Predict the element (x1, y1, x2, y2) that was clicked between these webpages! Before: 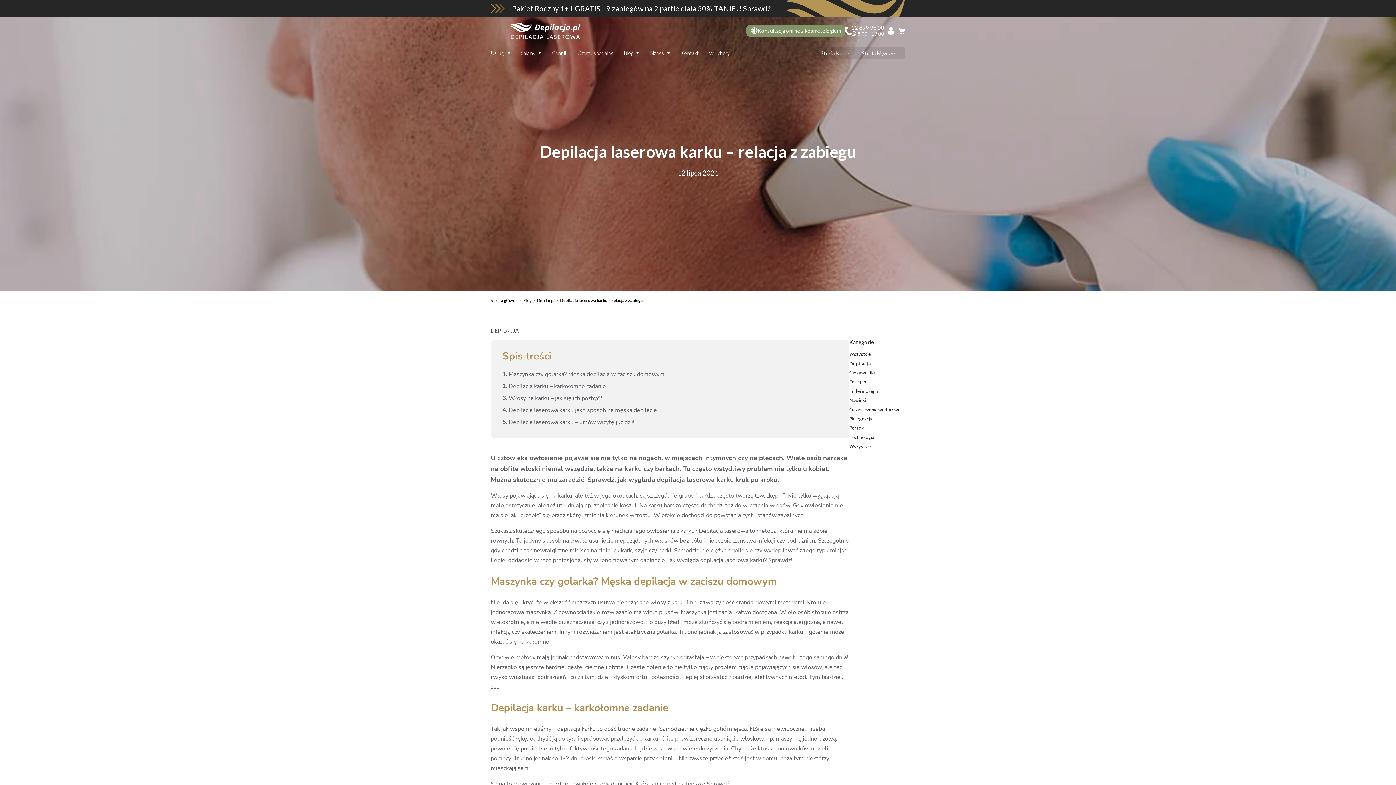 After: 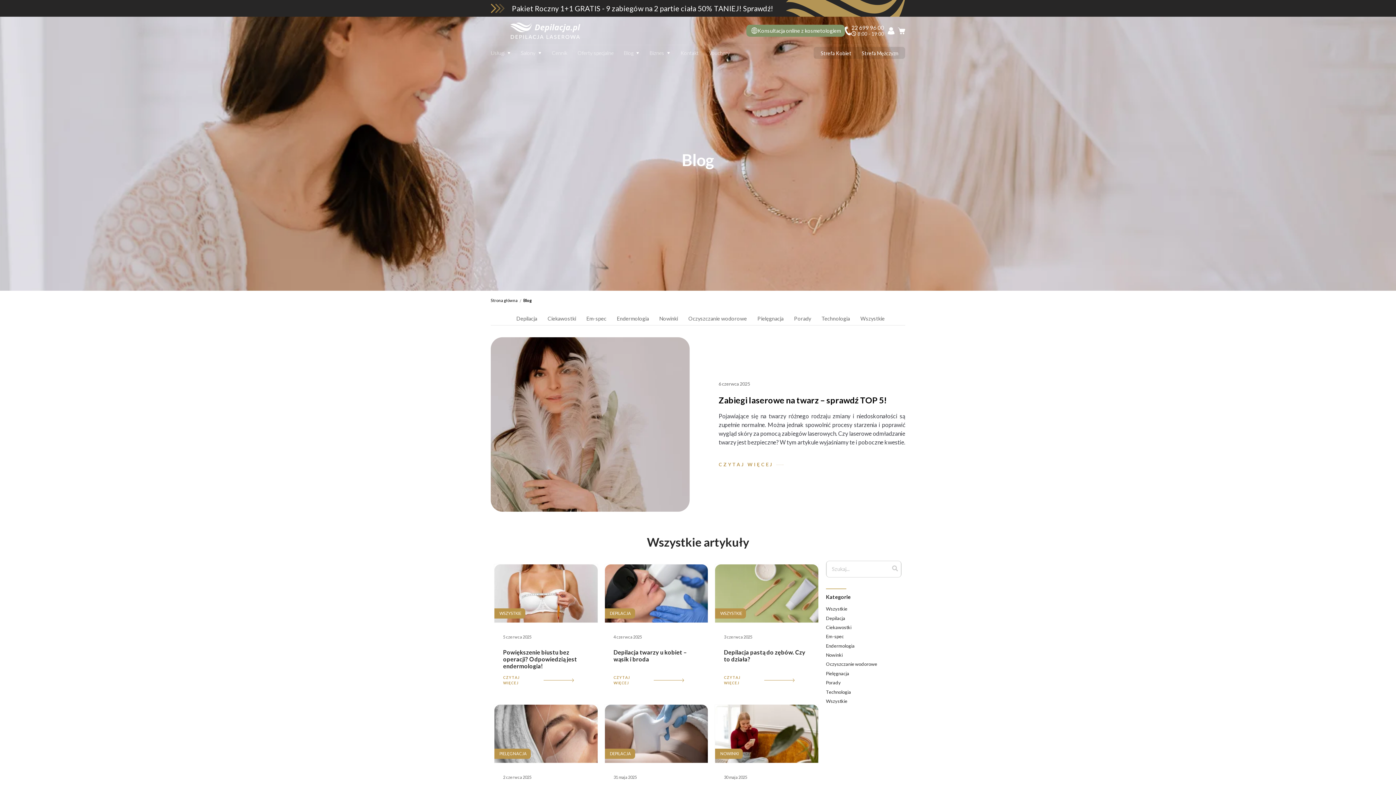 Action: bbox: (523, 297, 531, 303) label: Blog